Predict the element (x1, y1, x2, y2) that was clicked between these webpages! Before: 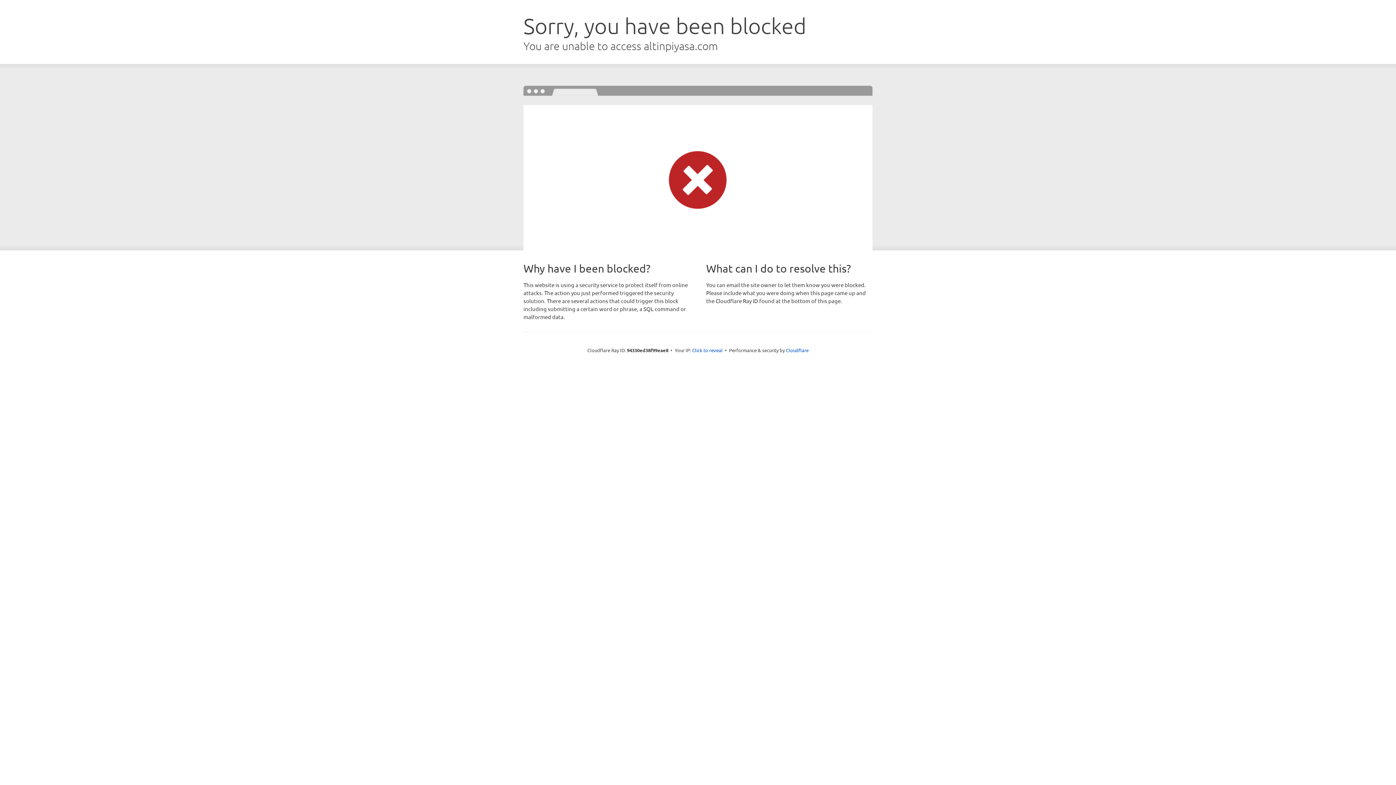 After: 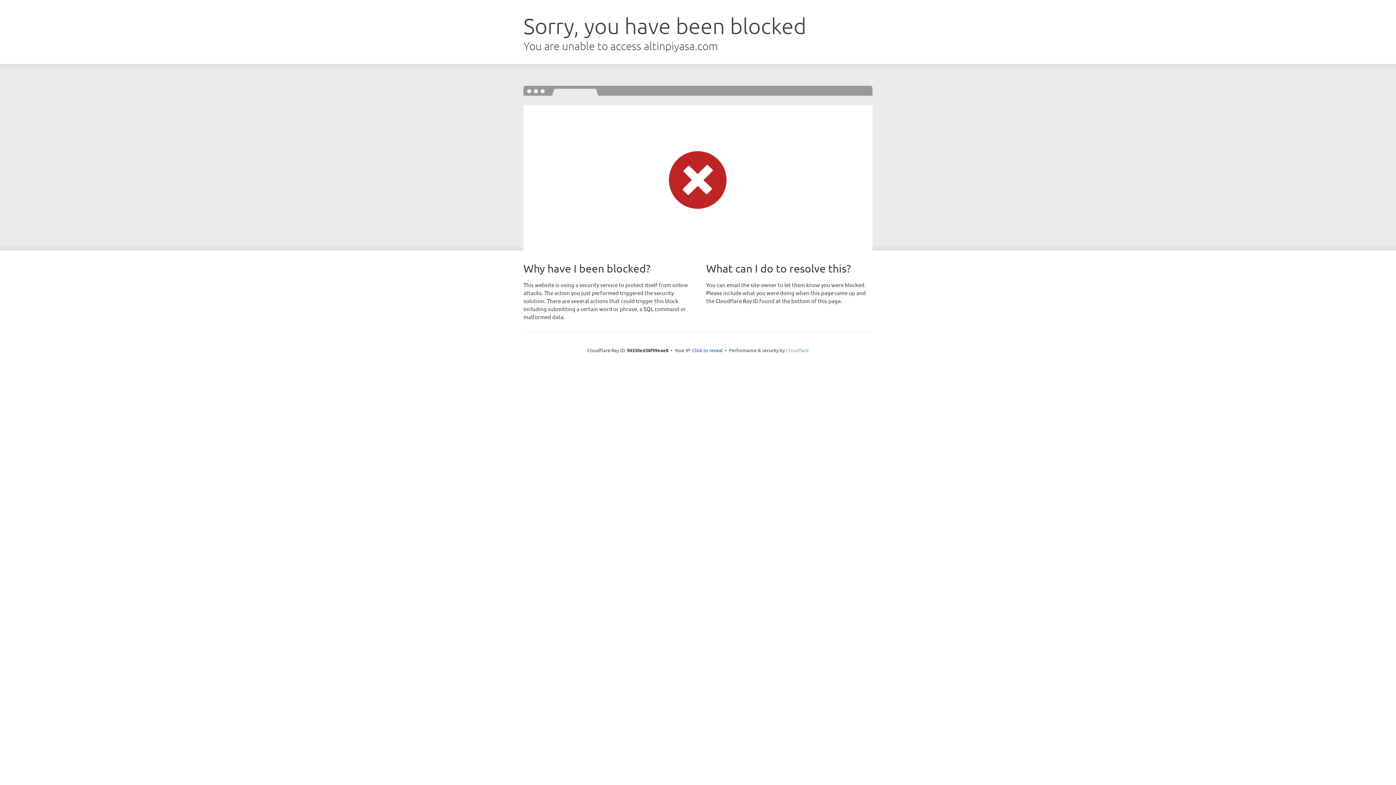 Action: label: Cloudflare bbox: (786, 347, 808, 353)